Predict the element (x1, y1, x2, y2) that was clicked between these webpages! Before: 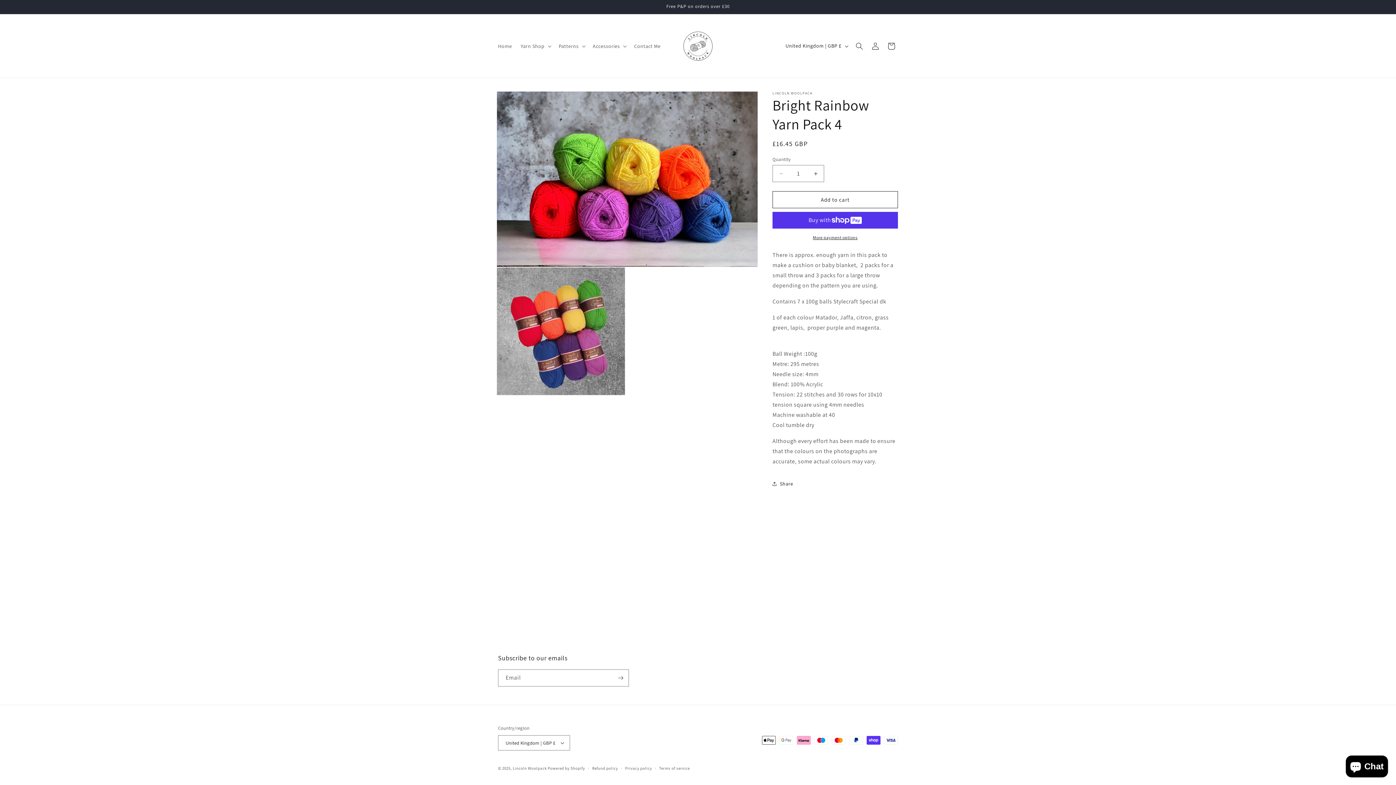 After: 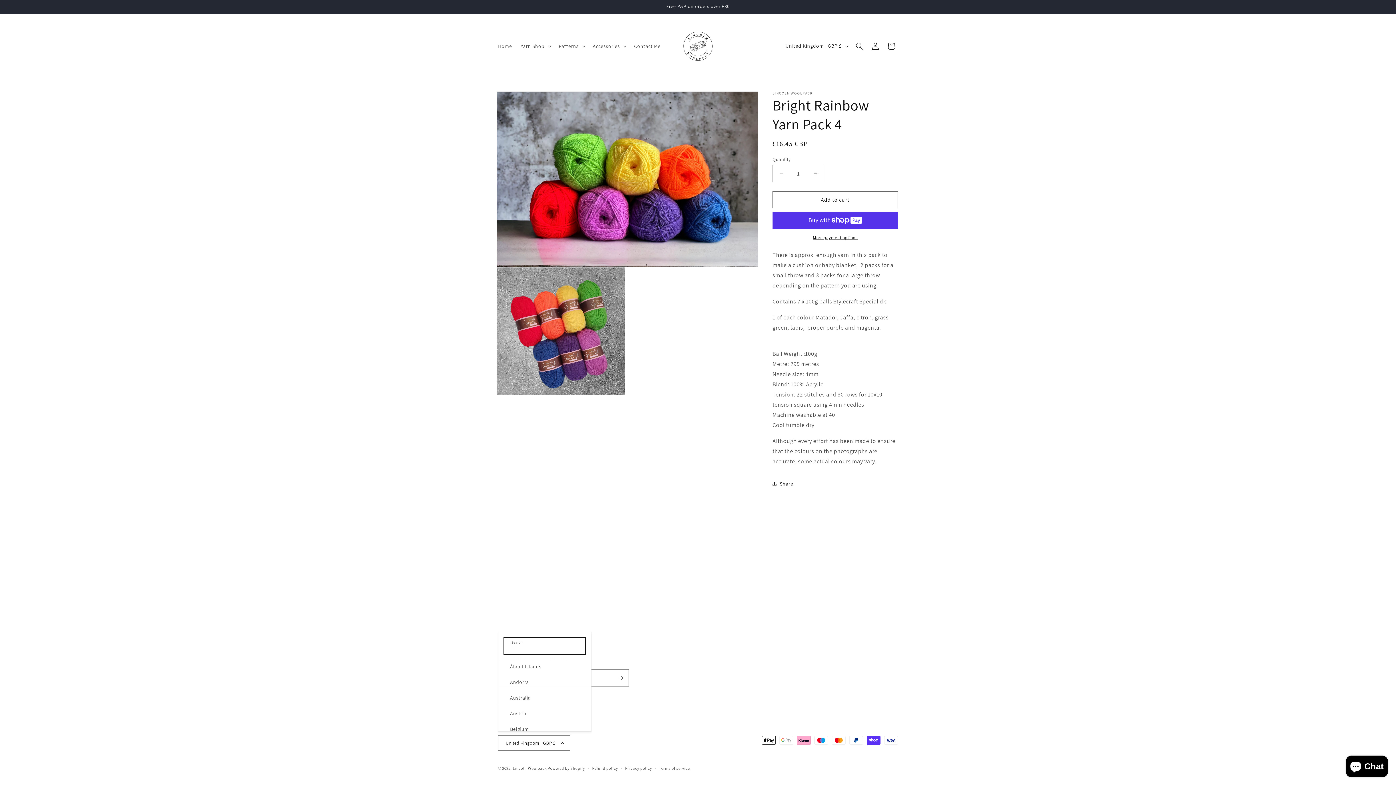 Action: label: United Kingdom | GBP £ bbox: (498, 735, 570, 750)